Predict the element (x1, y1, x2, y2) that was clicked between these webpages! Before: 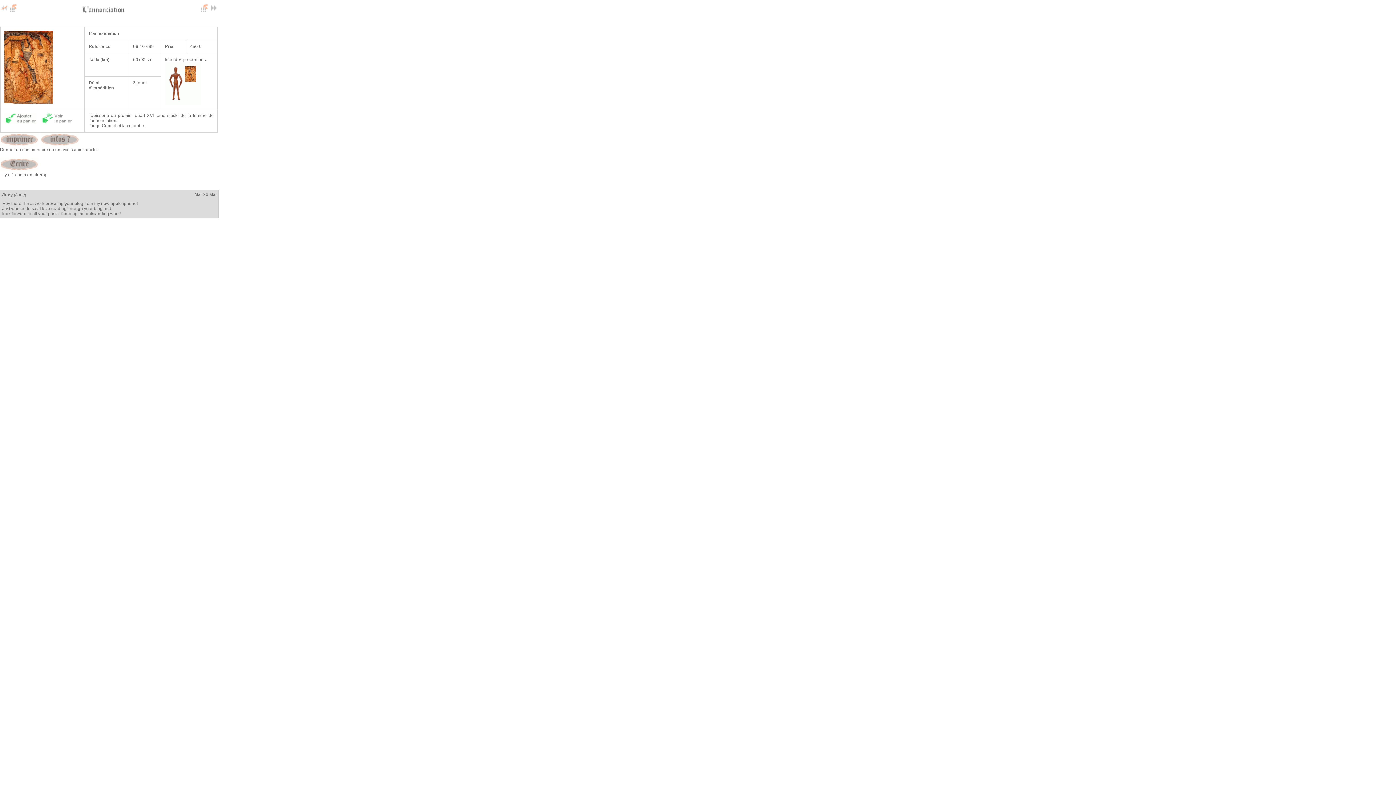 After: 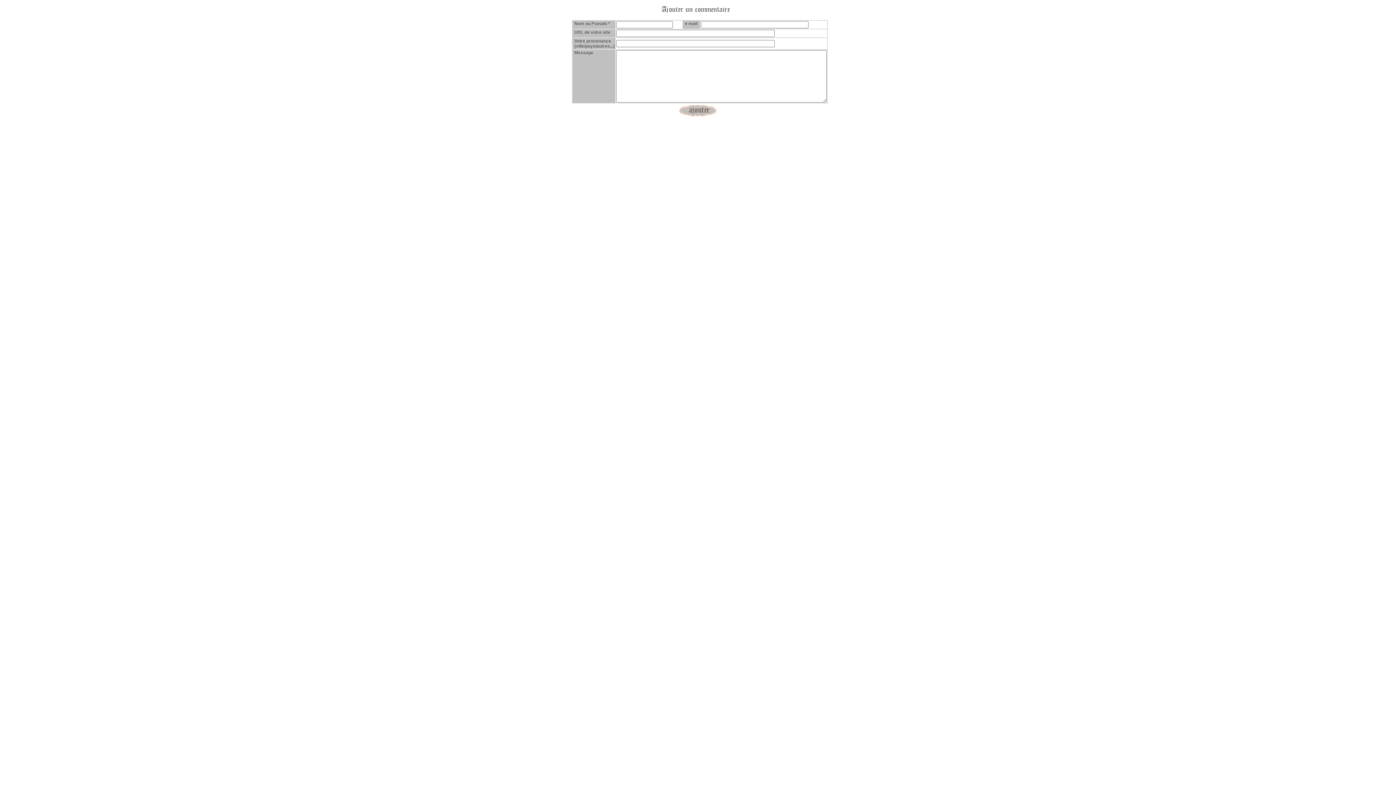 Action: bbox: (0, 166, 38, 172)